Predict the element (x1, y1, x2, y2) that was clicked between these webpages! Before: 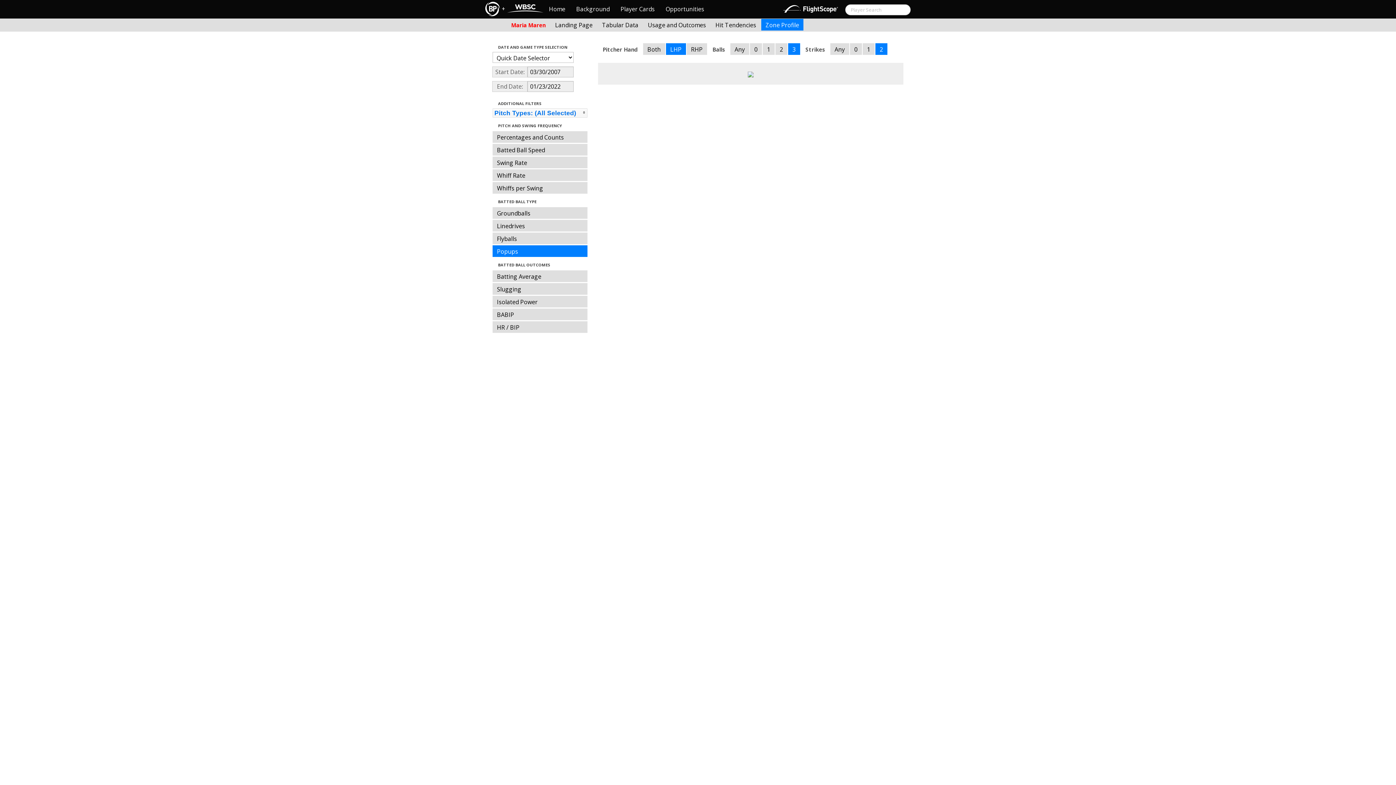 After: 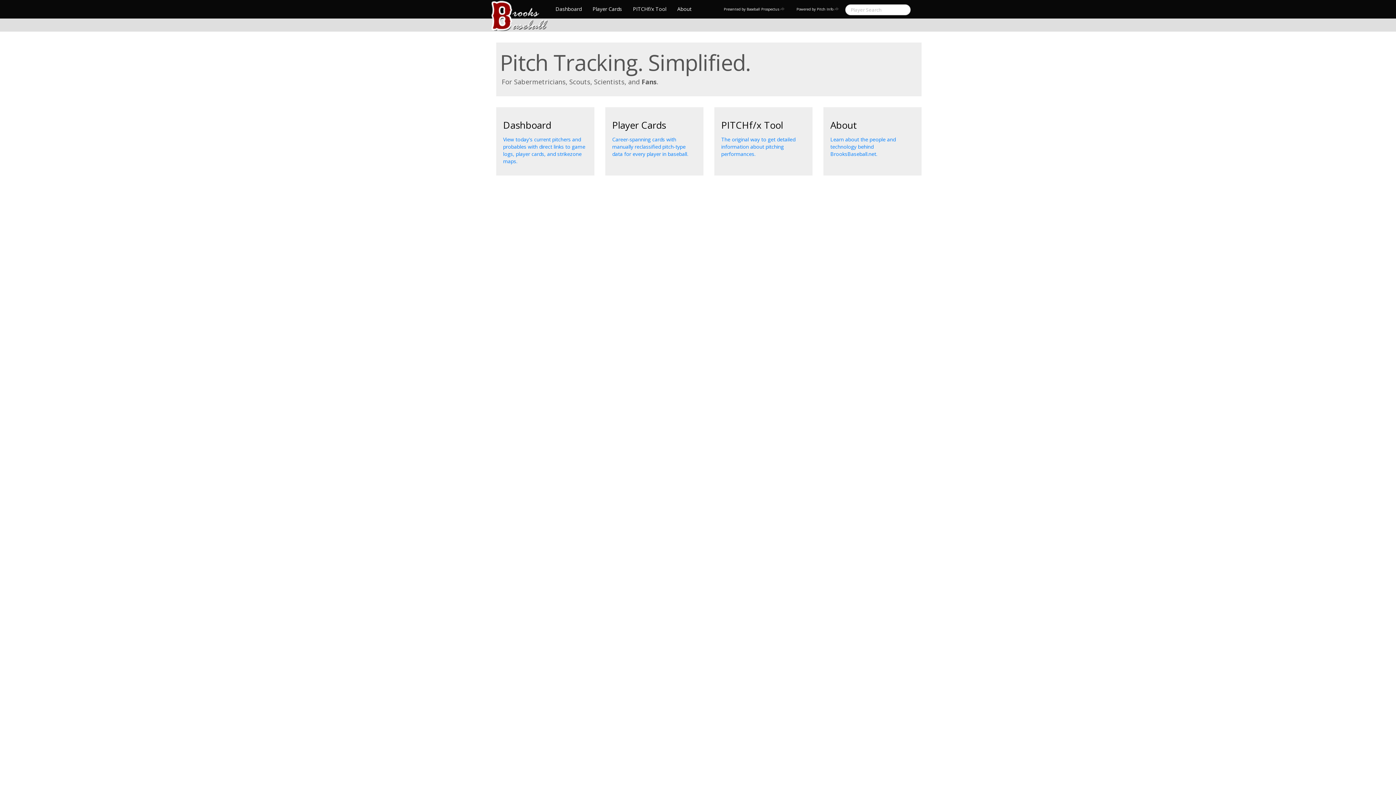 Action: bbox: (490, 0, 490, 8)